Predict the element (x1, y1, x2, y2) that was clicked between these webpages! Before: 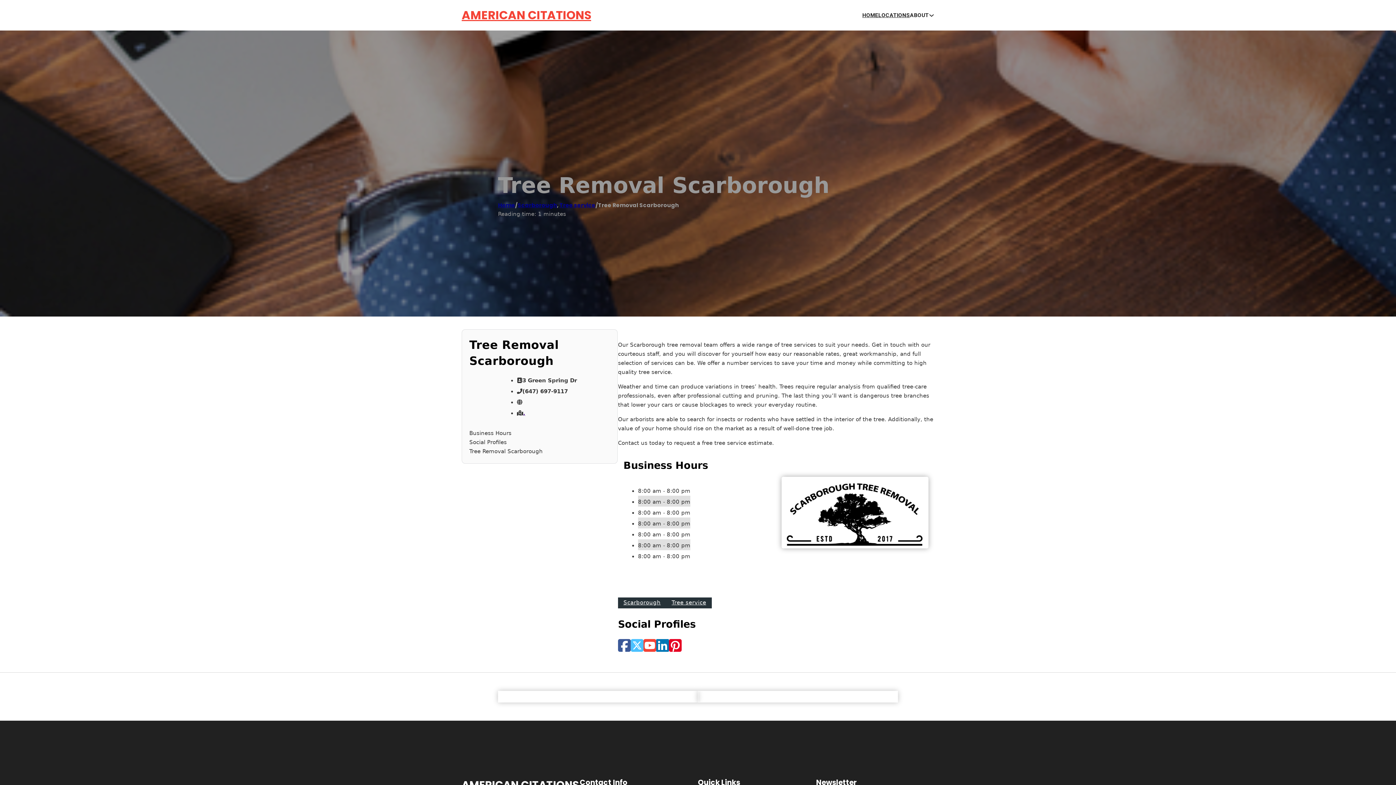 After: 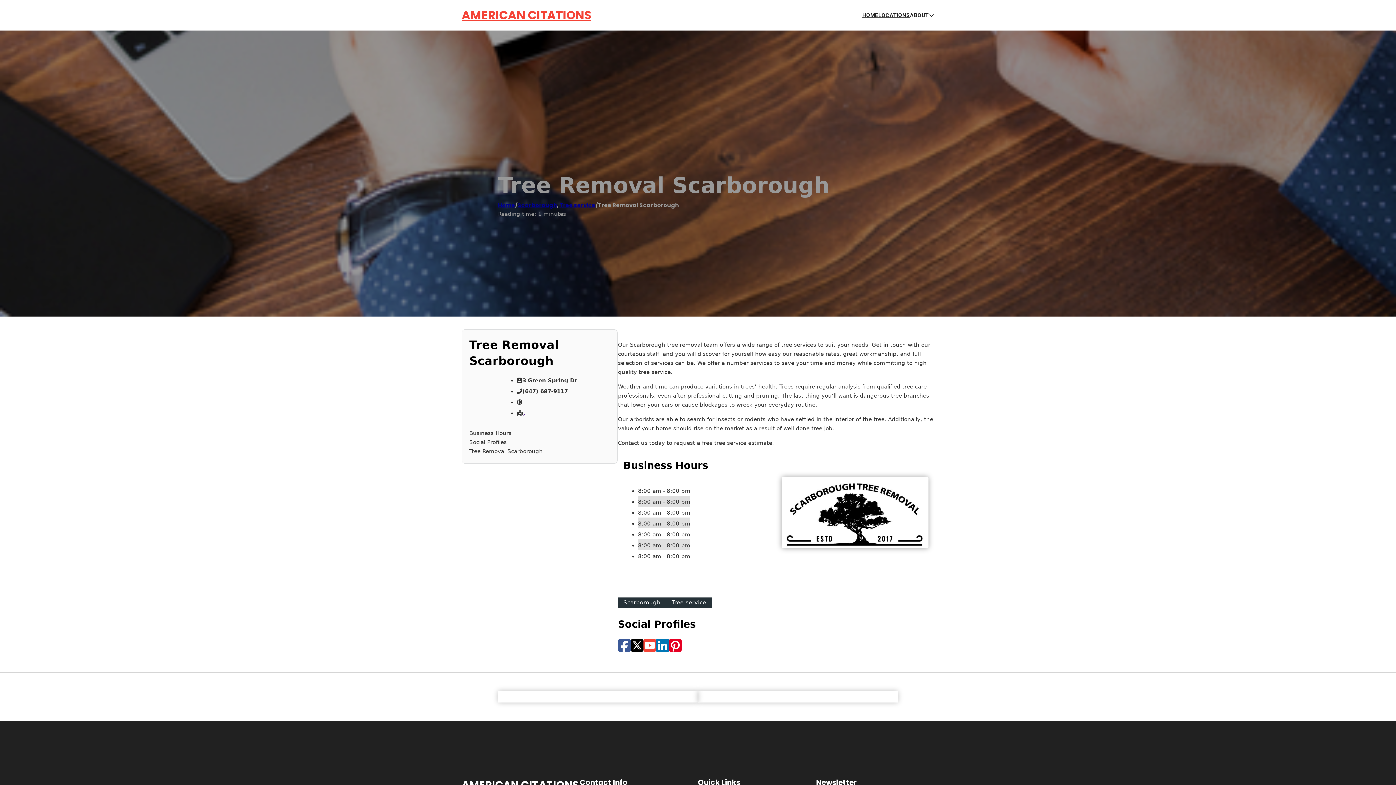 Action: bbox: (630, 638, 643, 654)